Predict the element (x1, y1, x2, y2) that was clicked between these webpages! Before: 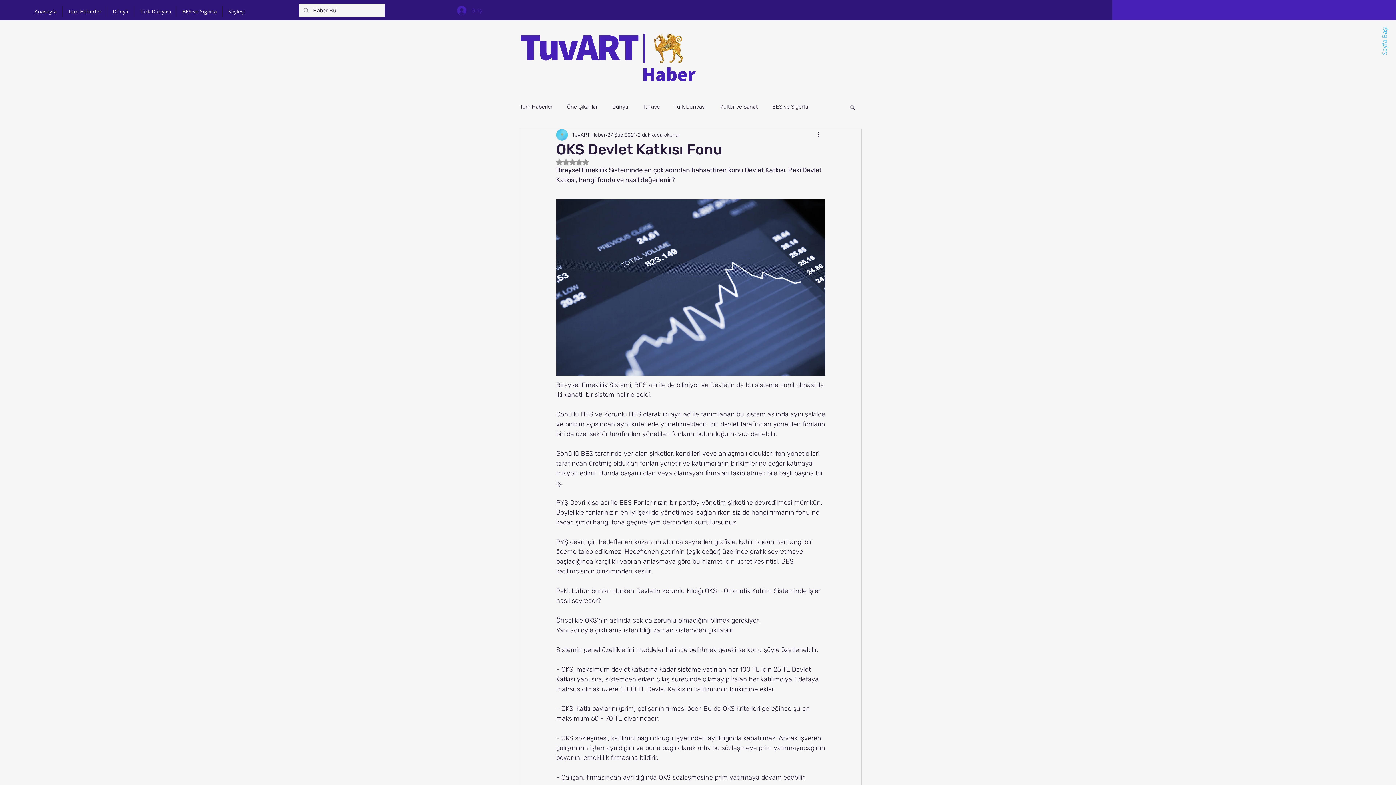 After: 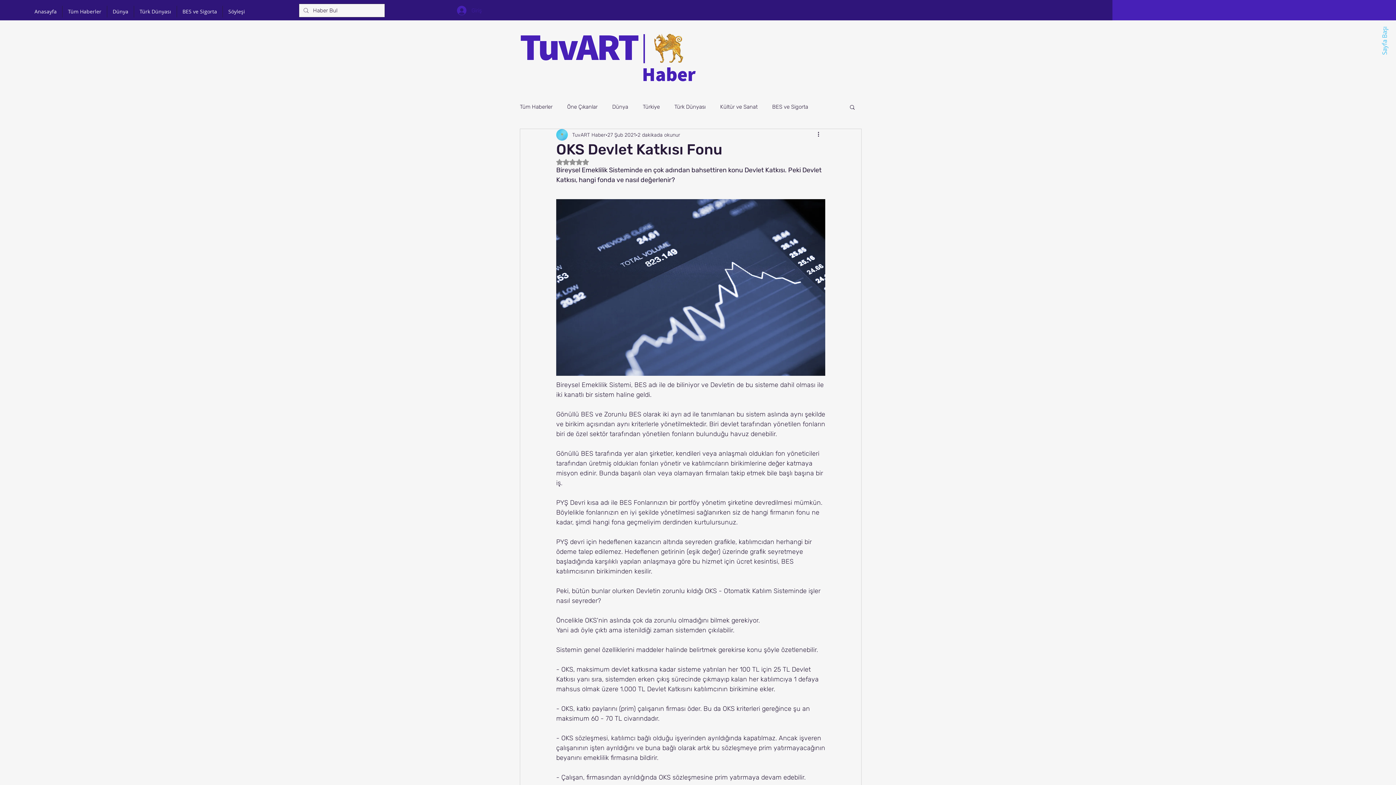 Action: bbox: (452, 3, 486, 17) label: Giriş